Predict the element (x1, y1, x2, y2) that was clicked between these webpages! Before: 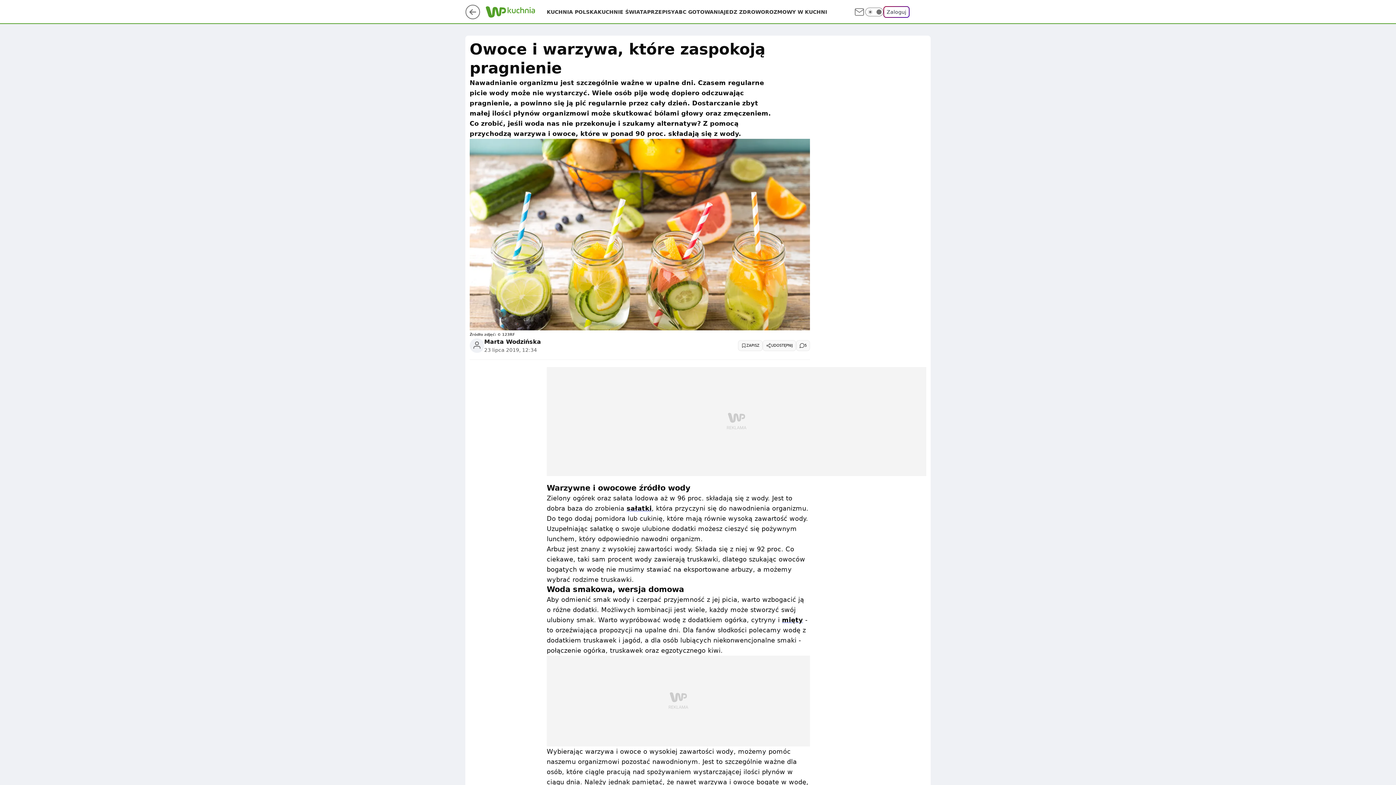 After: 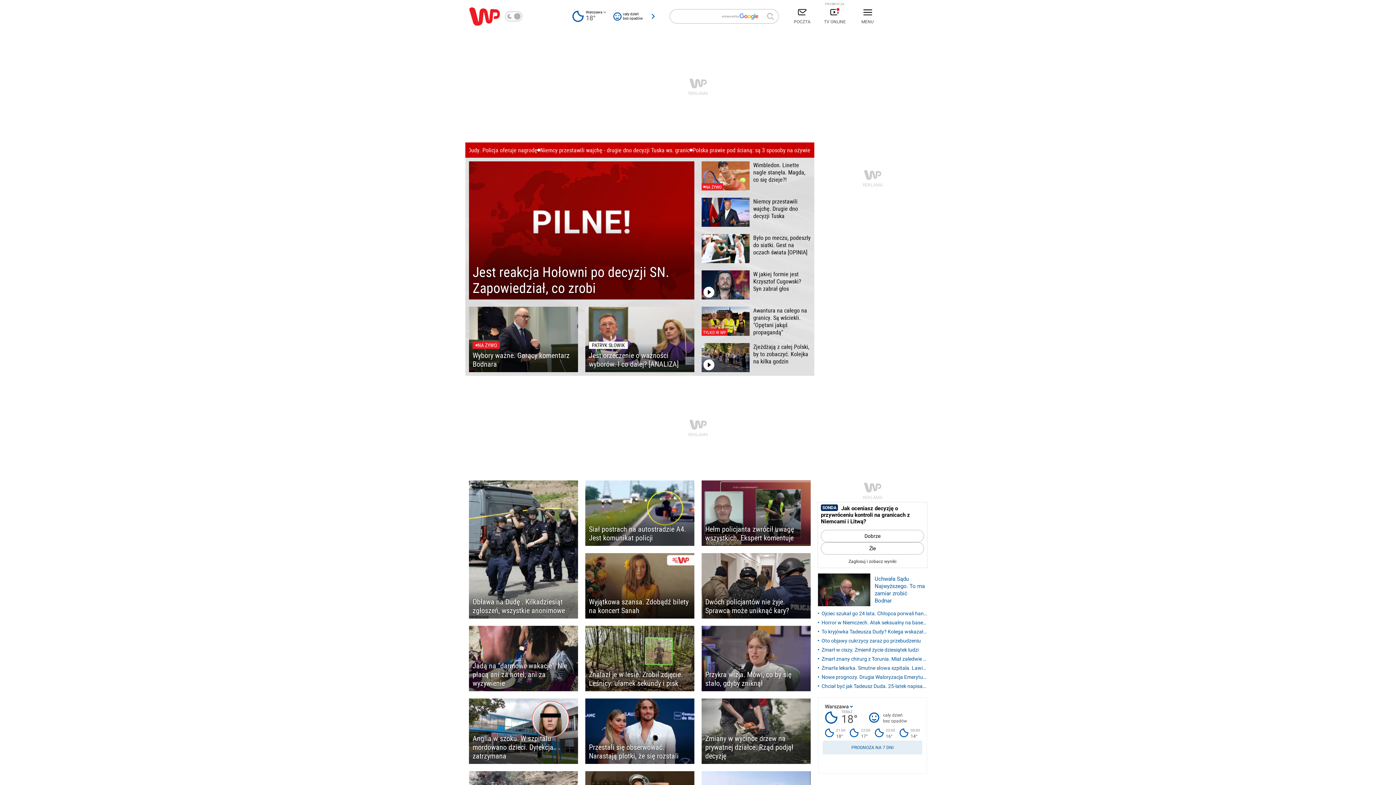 Action: bbox: (485, 5, 507, 18)